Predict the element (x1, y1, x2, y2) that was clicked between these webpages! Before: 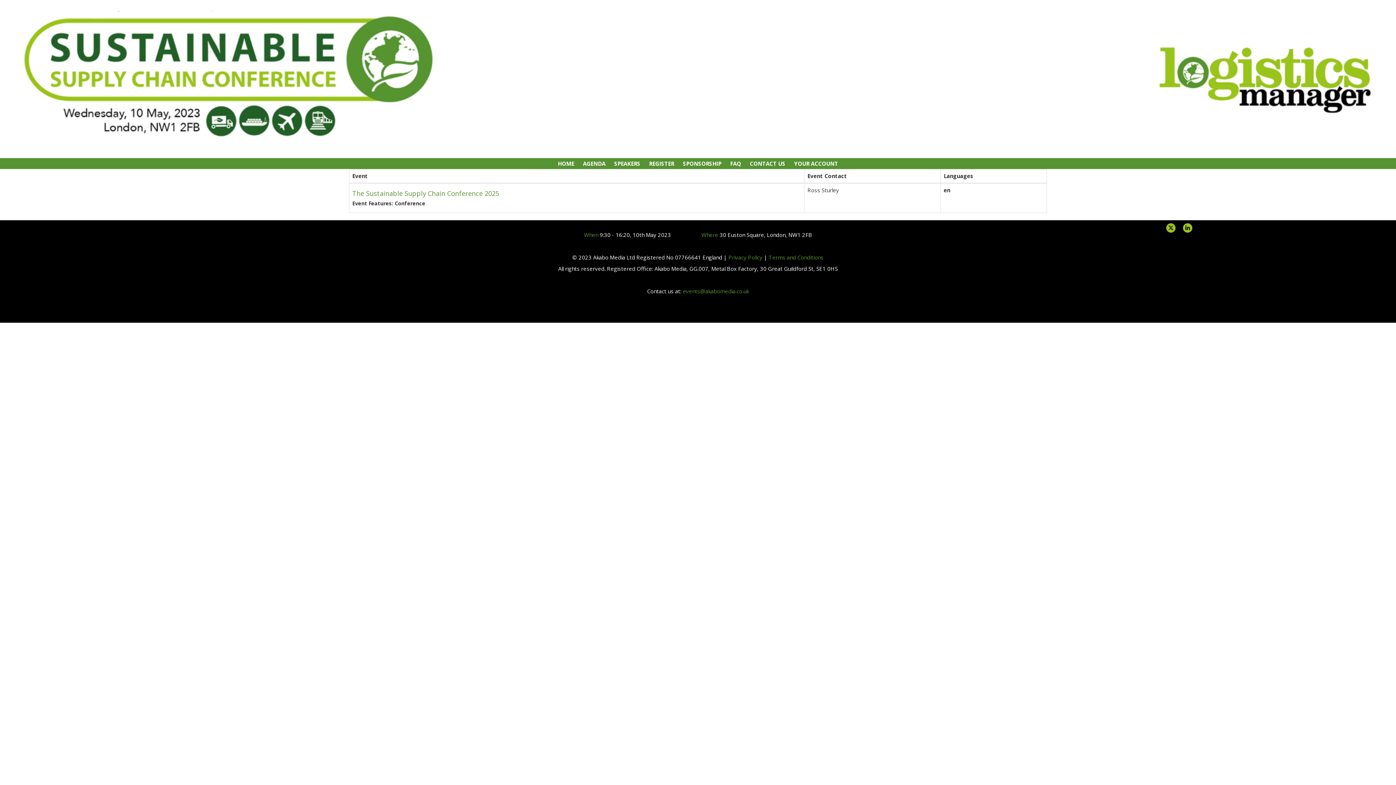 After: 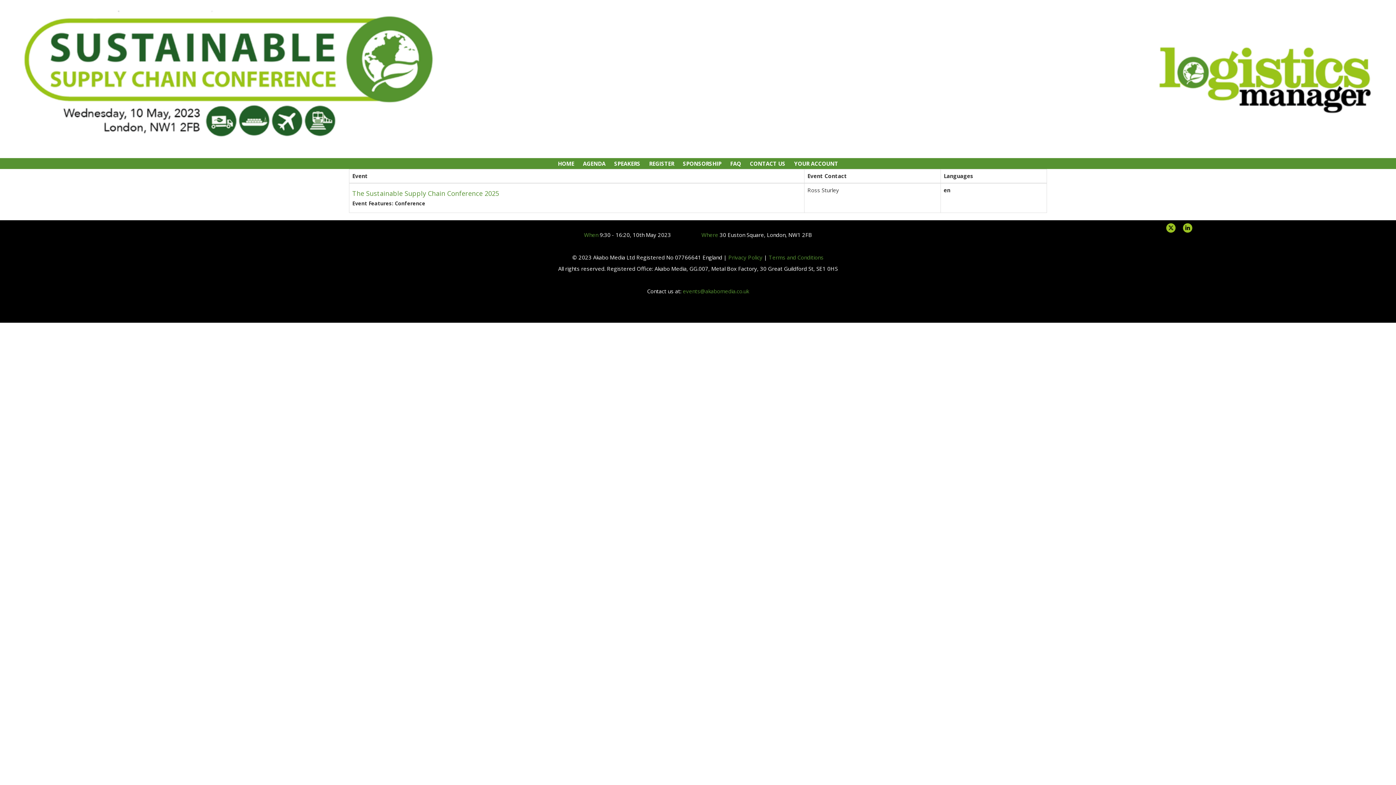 Action: label: Terms and Conditions bbox: (768, 253, 823, 261)